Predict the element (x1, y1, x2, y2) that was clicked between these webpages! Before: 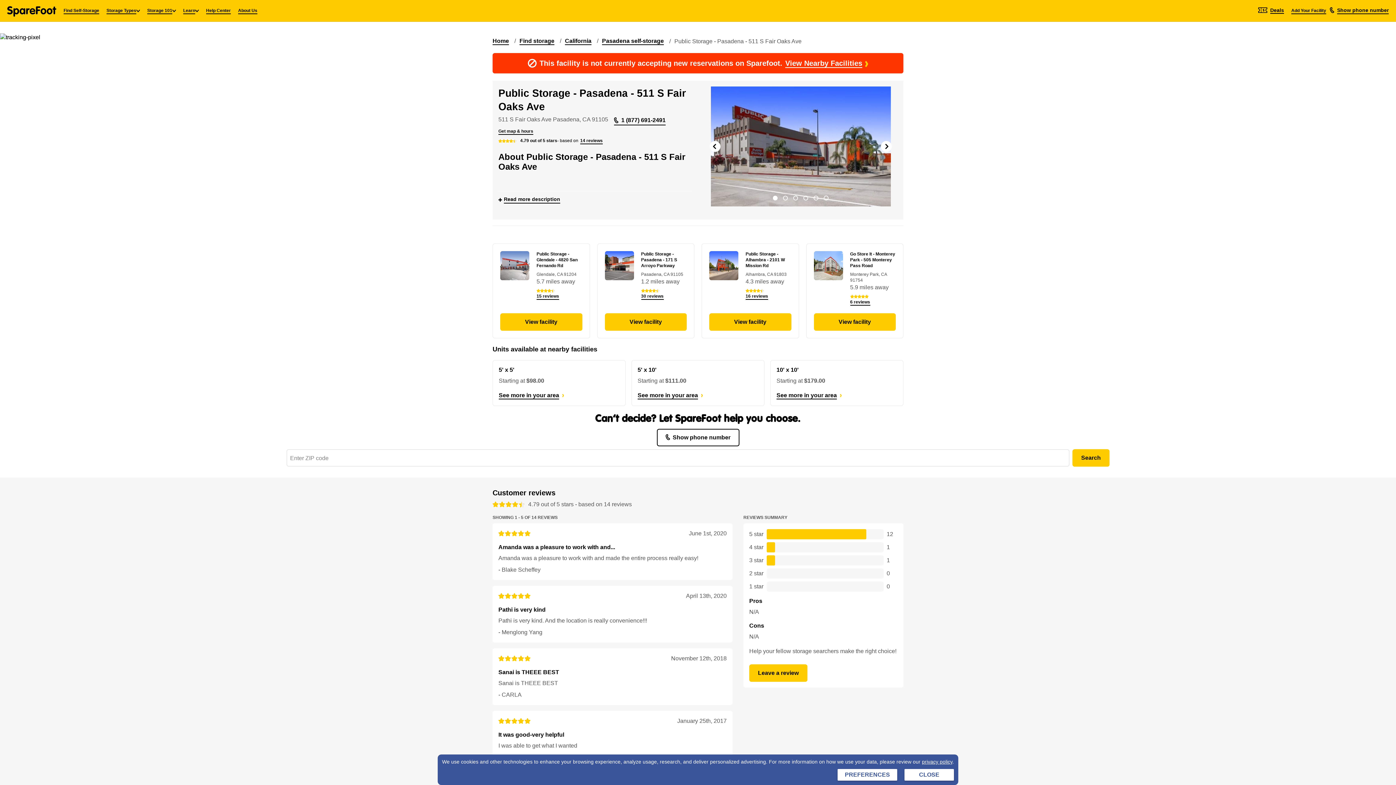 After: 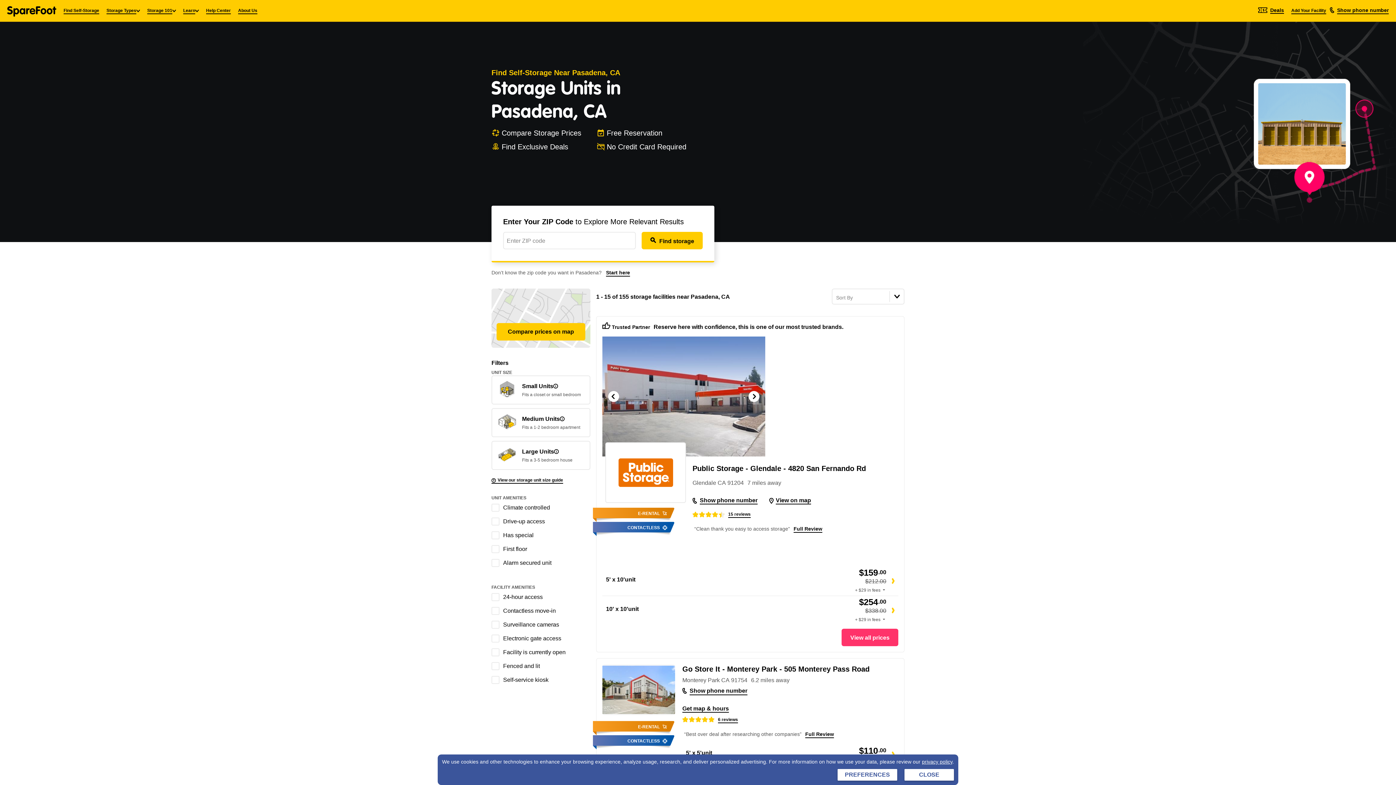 Action: bbox: (602, 37, 664, 45) label: Pasadena self-storage